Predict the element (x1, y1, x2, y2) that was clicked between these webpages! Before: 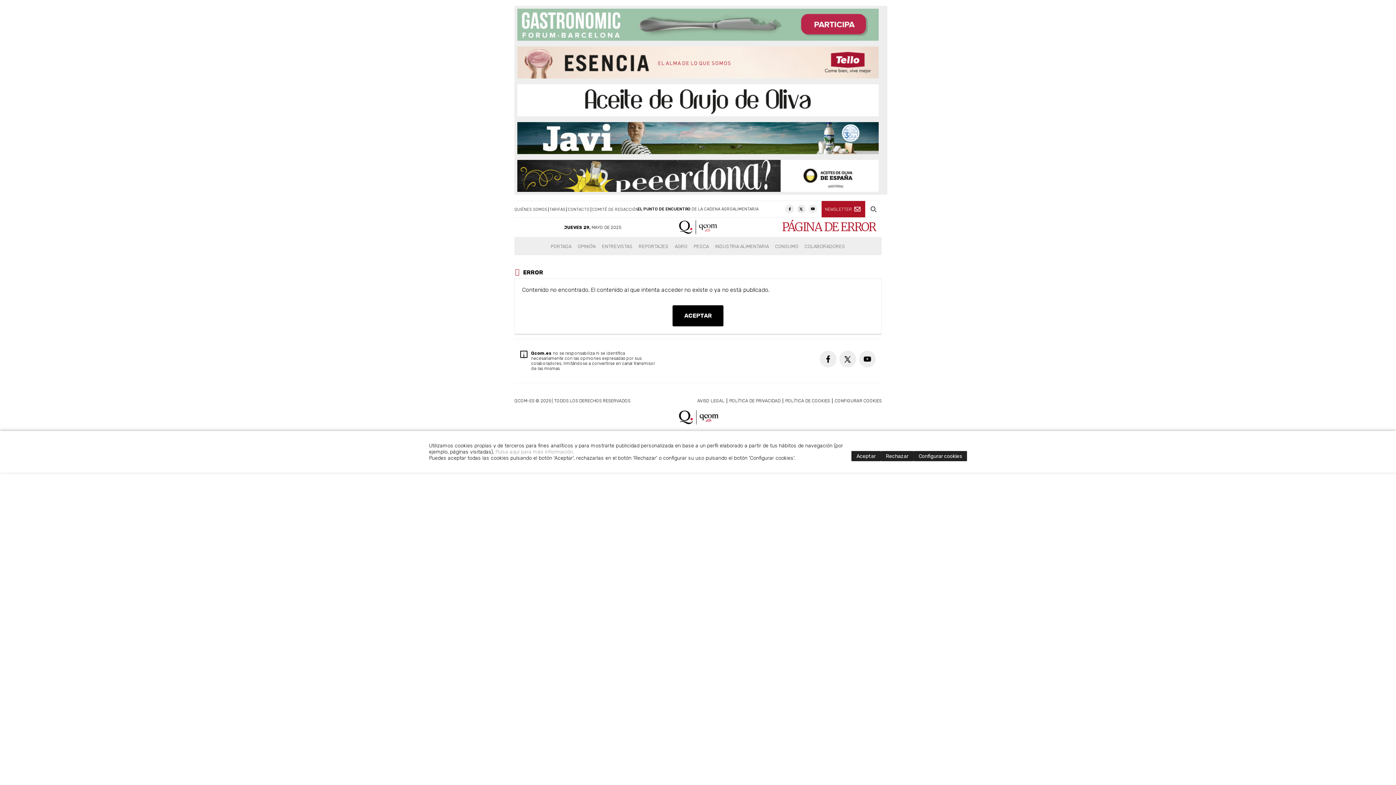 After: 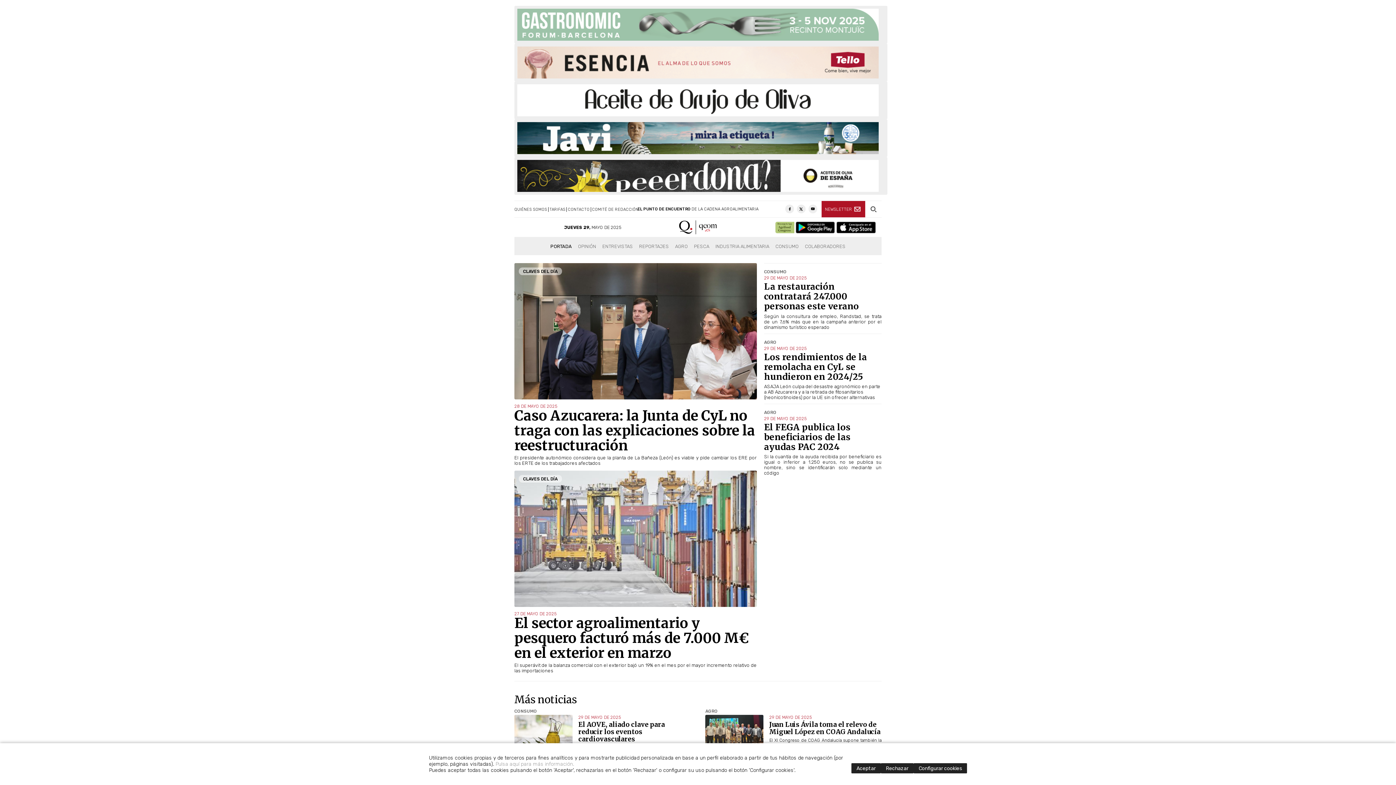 Action: bbox: (550, 237, 571, 255) label: PORTADA